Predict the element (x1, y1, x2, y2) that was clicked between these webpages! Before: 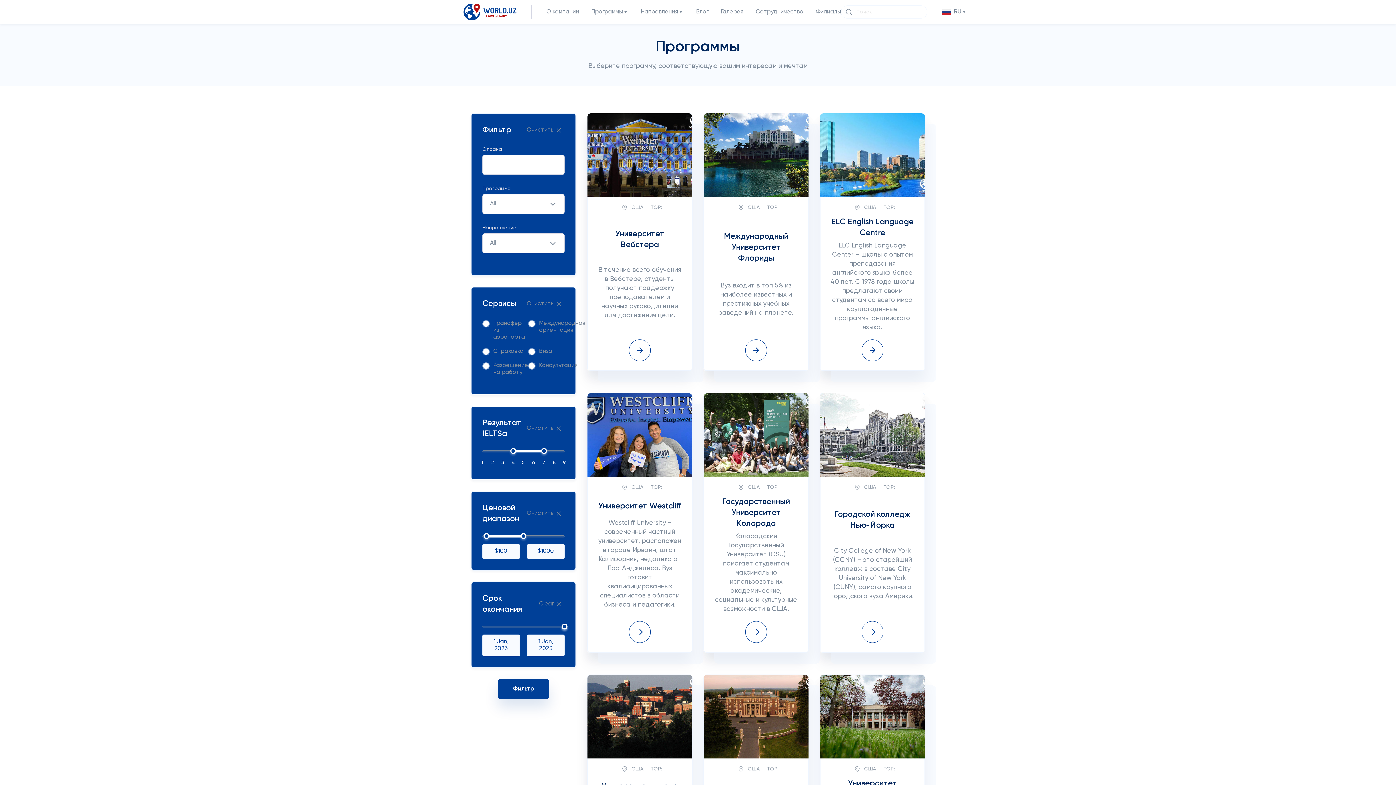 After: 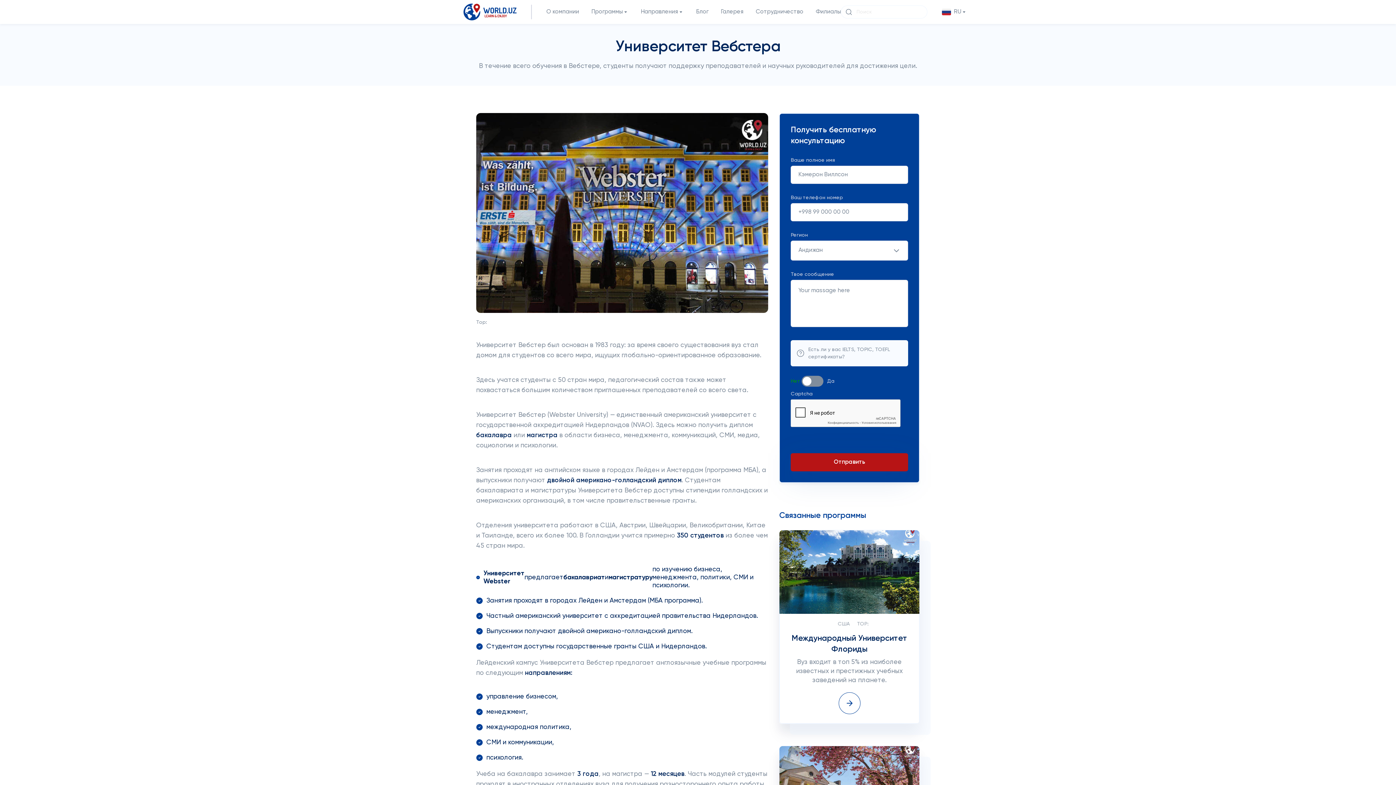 Action: label: США
TOP:
Университет Вебстера
В течение всего обучения в Вебстере, студенты получают поддержку преподавателей и научных руководителей для достижения цели. bbox: (587, 113, 692, 371)